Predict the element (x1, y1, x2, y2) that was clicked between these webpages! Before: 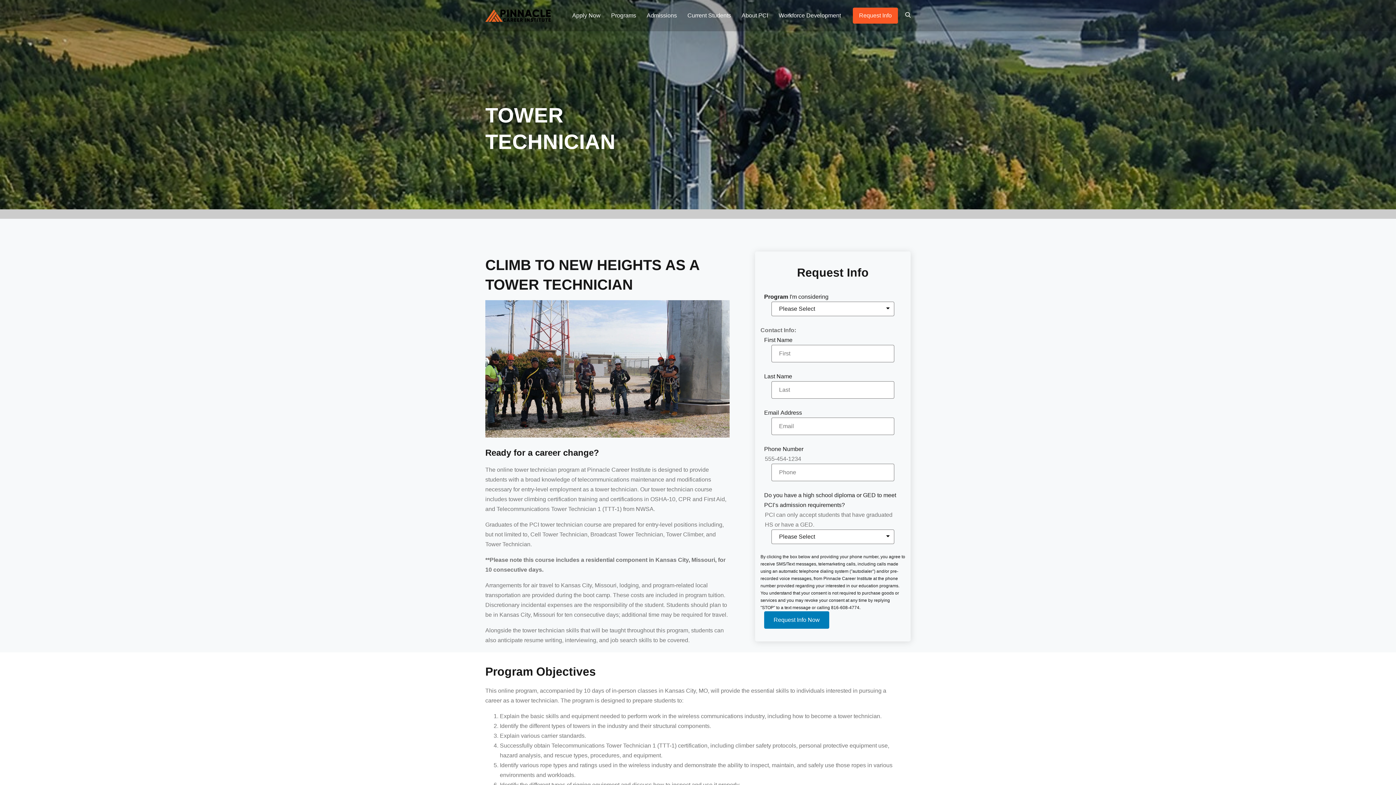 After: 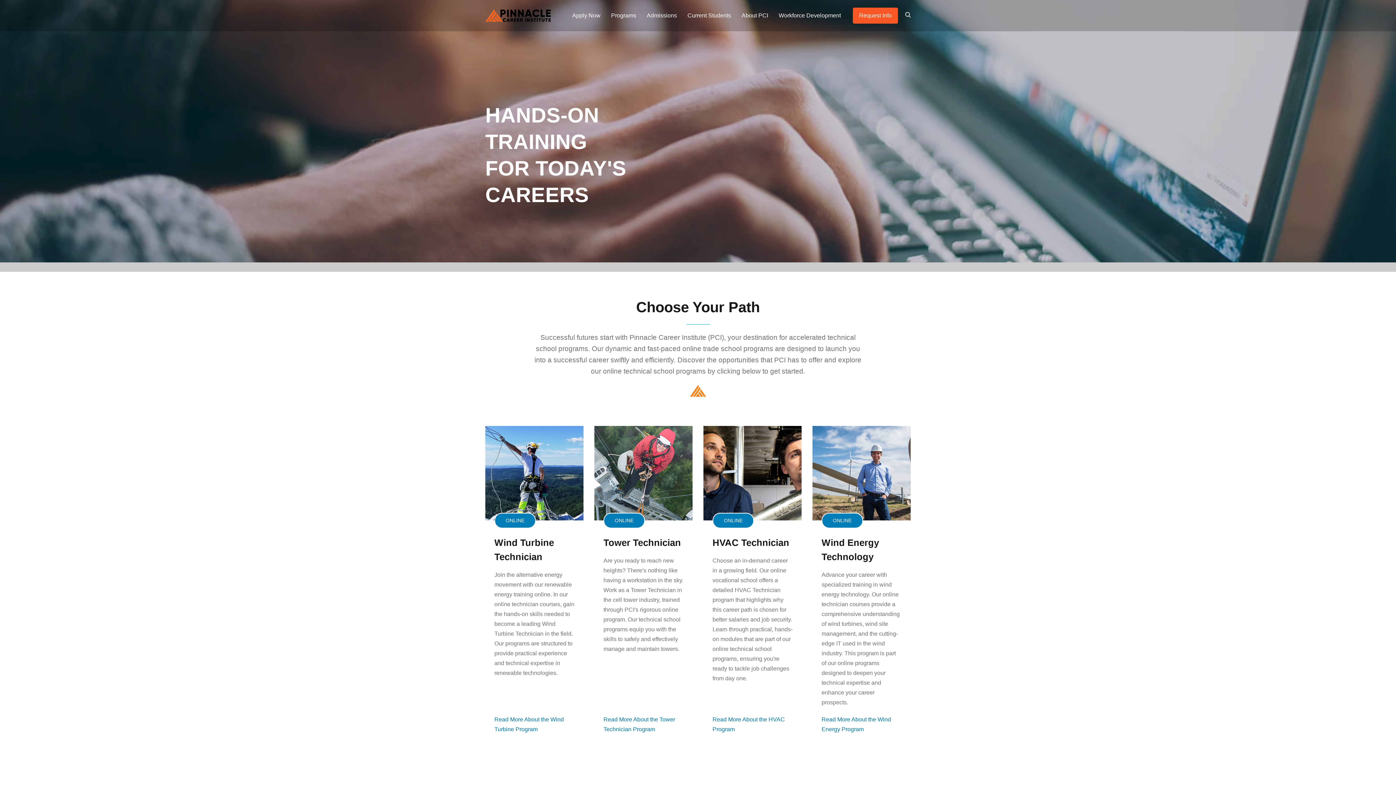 Action: bbox: (611, 0, 640, 31) label: Programs